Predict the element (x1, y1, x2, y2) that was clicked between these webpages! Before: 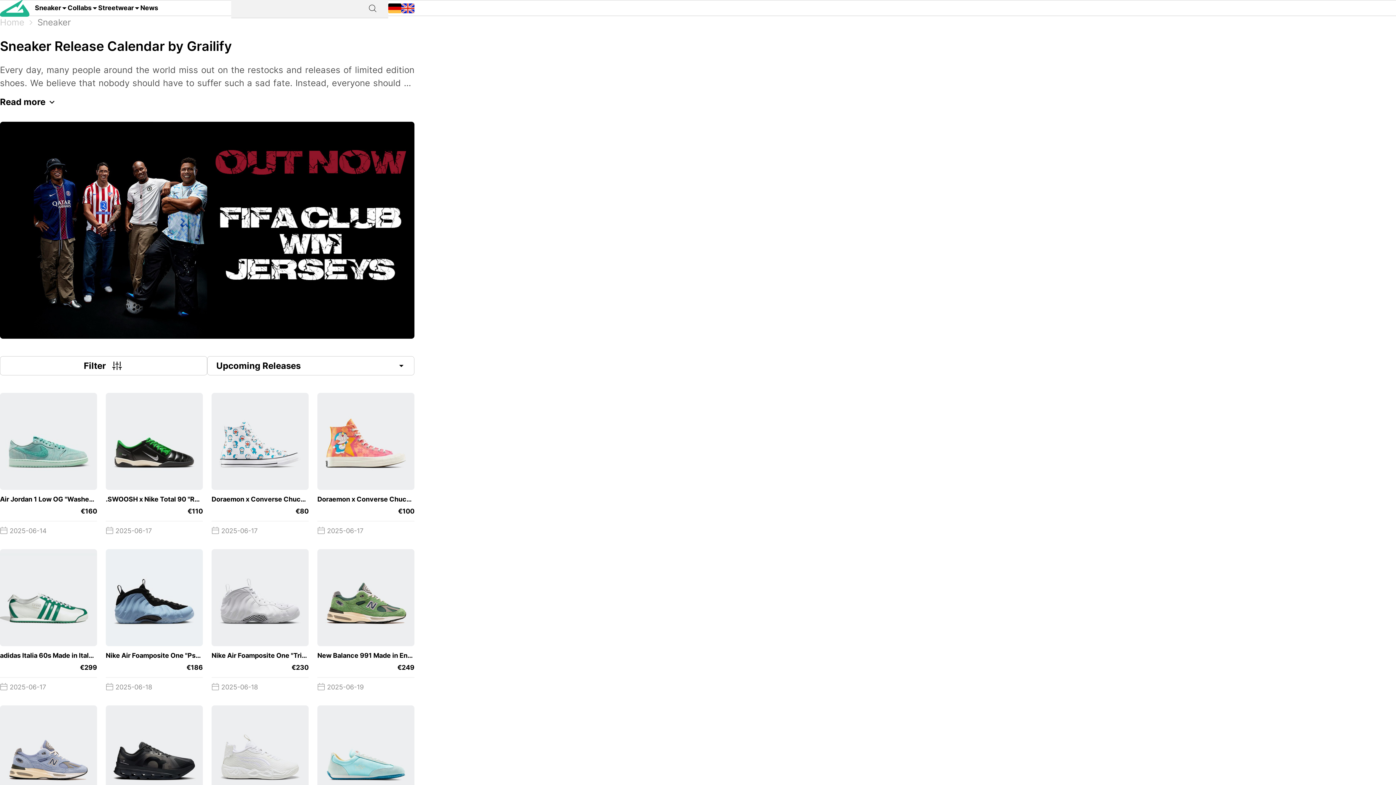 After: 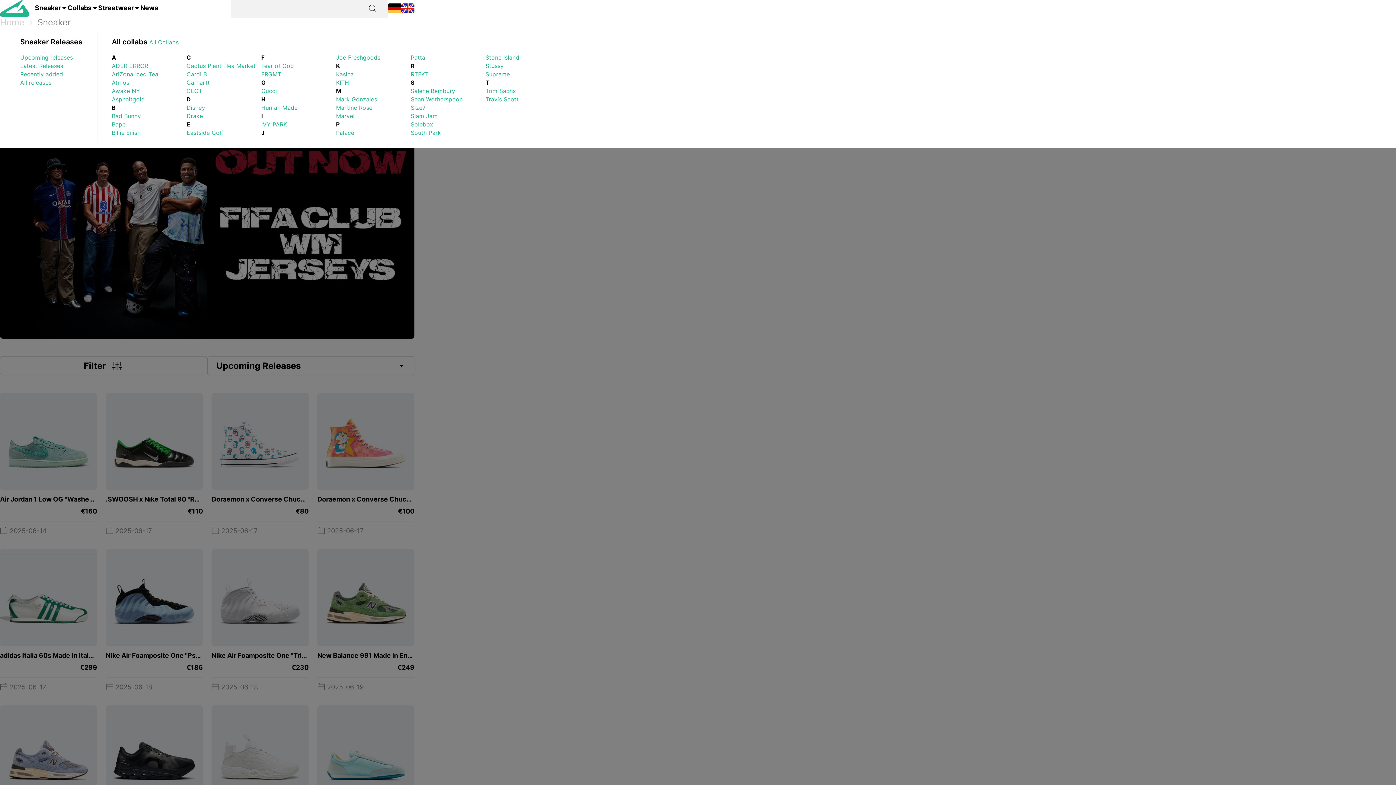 Action: label: Collabs bbox: (67, -2, 98, 18)